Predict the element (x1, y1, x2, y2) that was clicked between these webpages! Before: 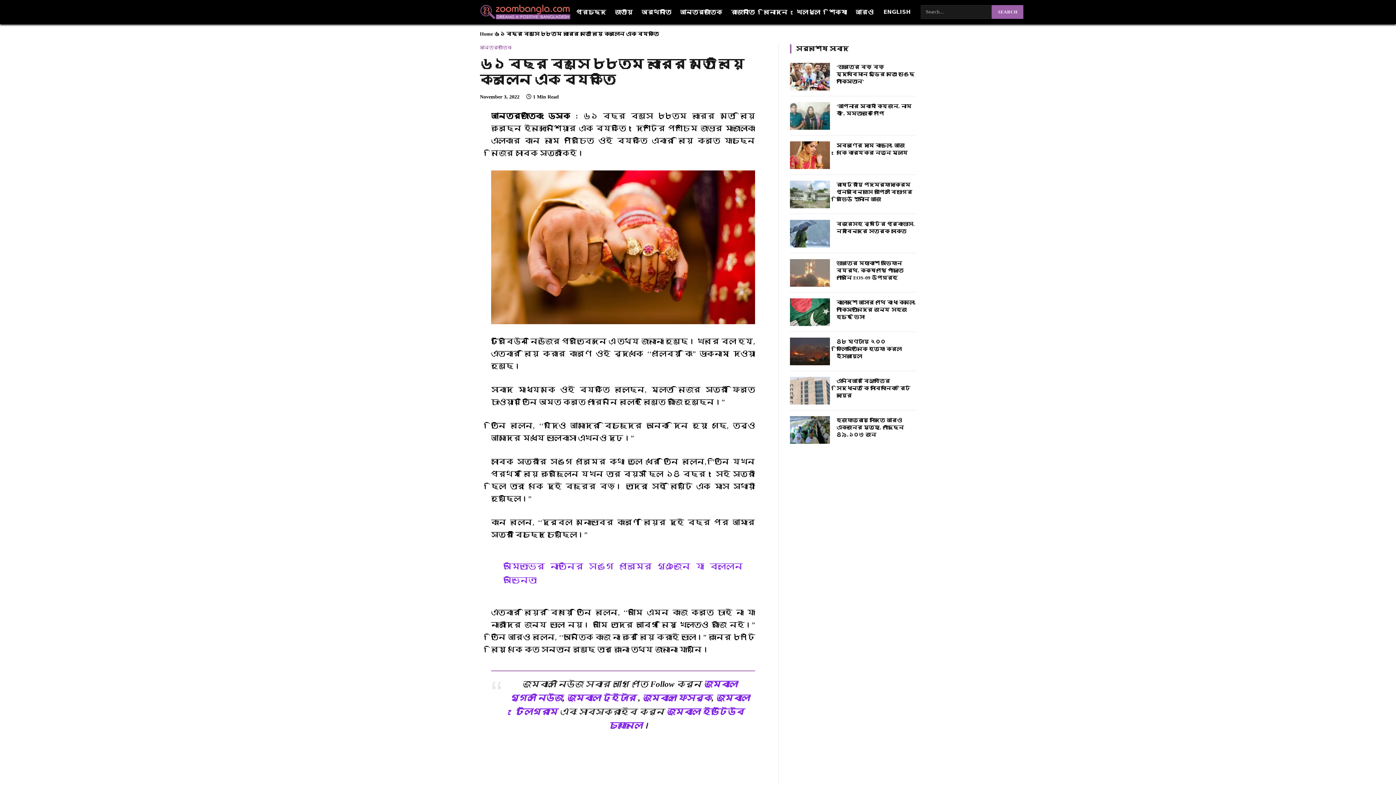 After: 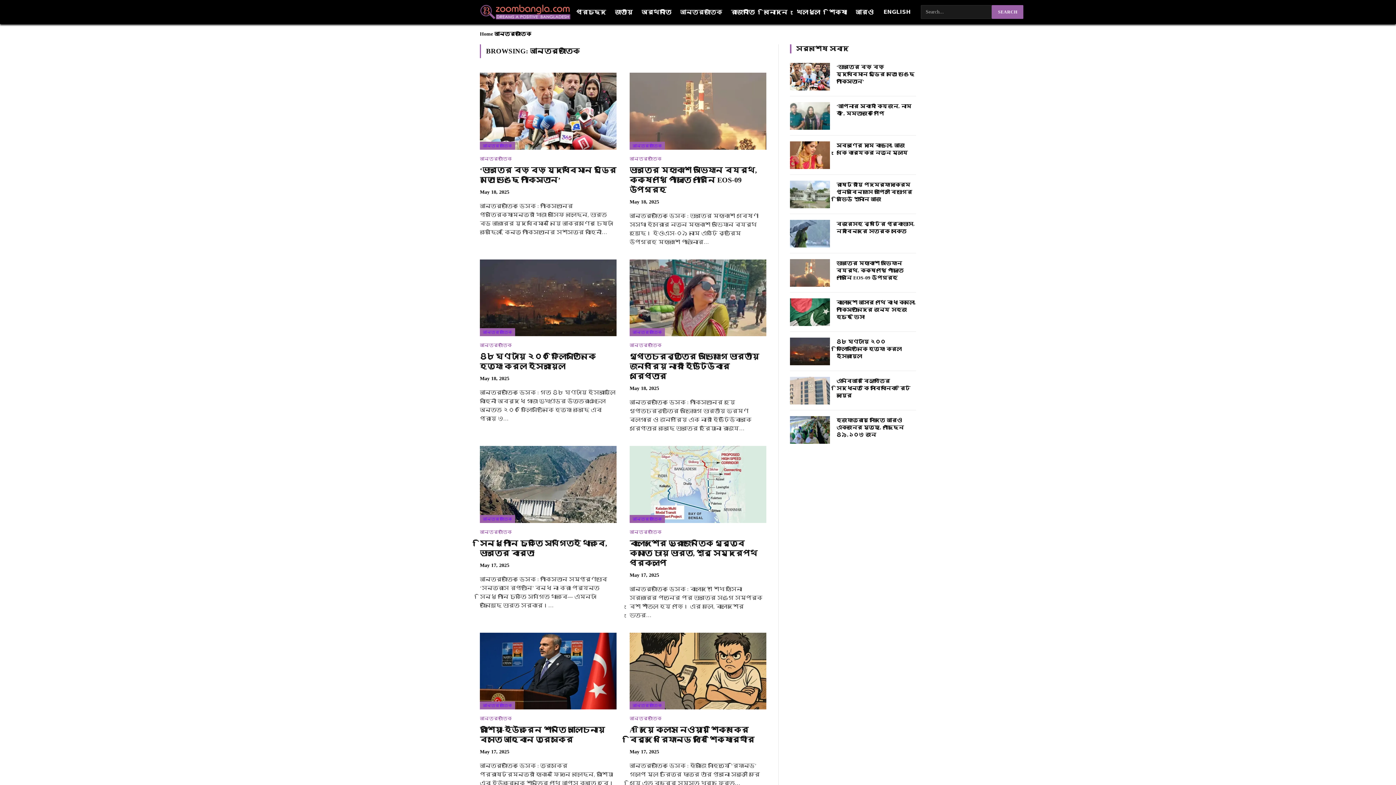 Action: bbox: (676, 0, 726, 24) label: আন্তর্জাতিক